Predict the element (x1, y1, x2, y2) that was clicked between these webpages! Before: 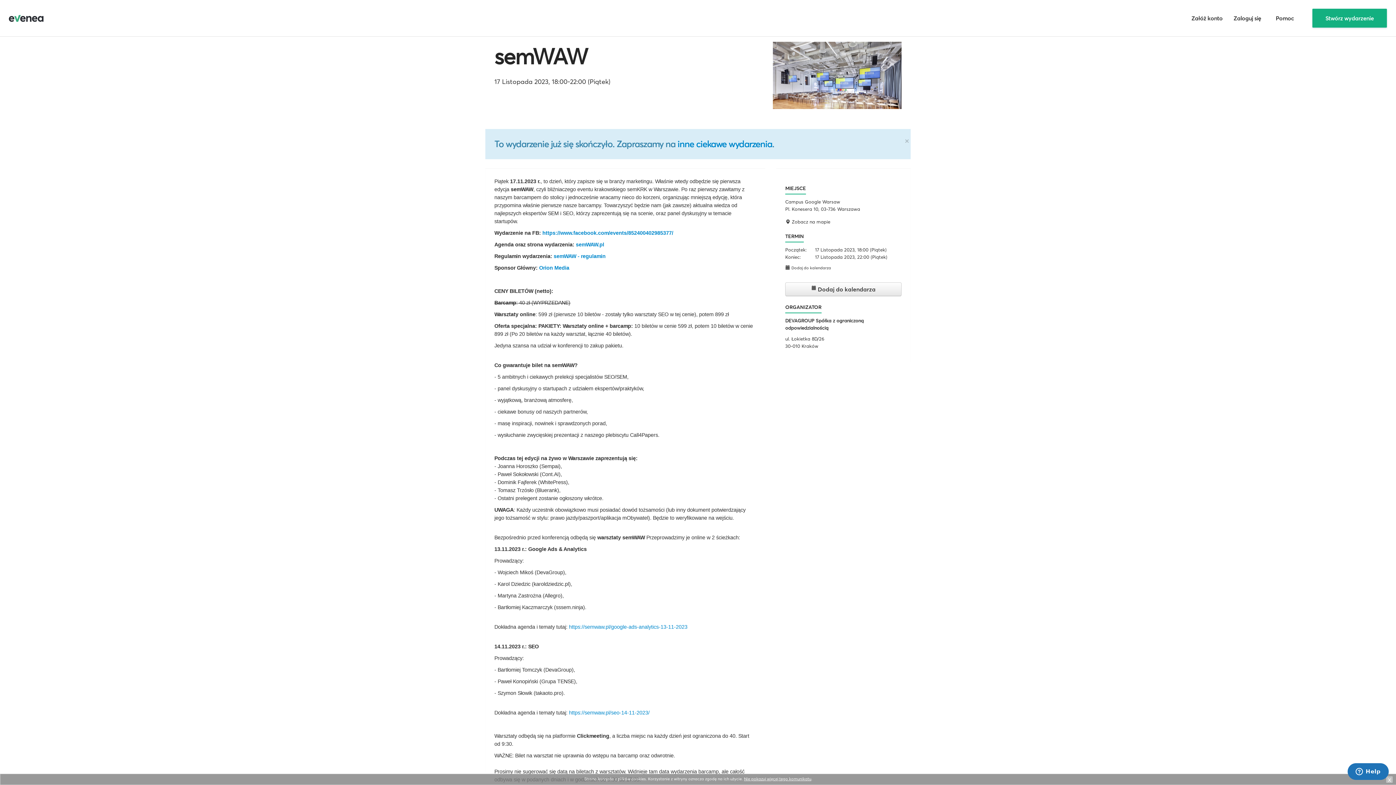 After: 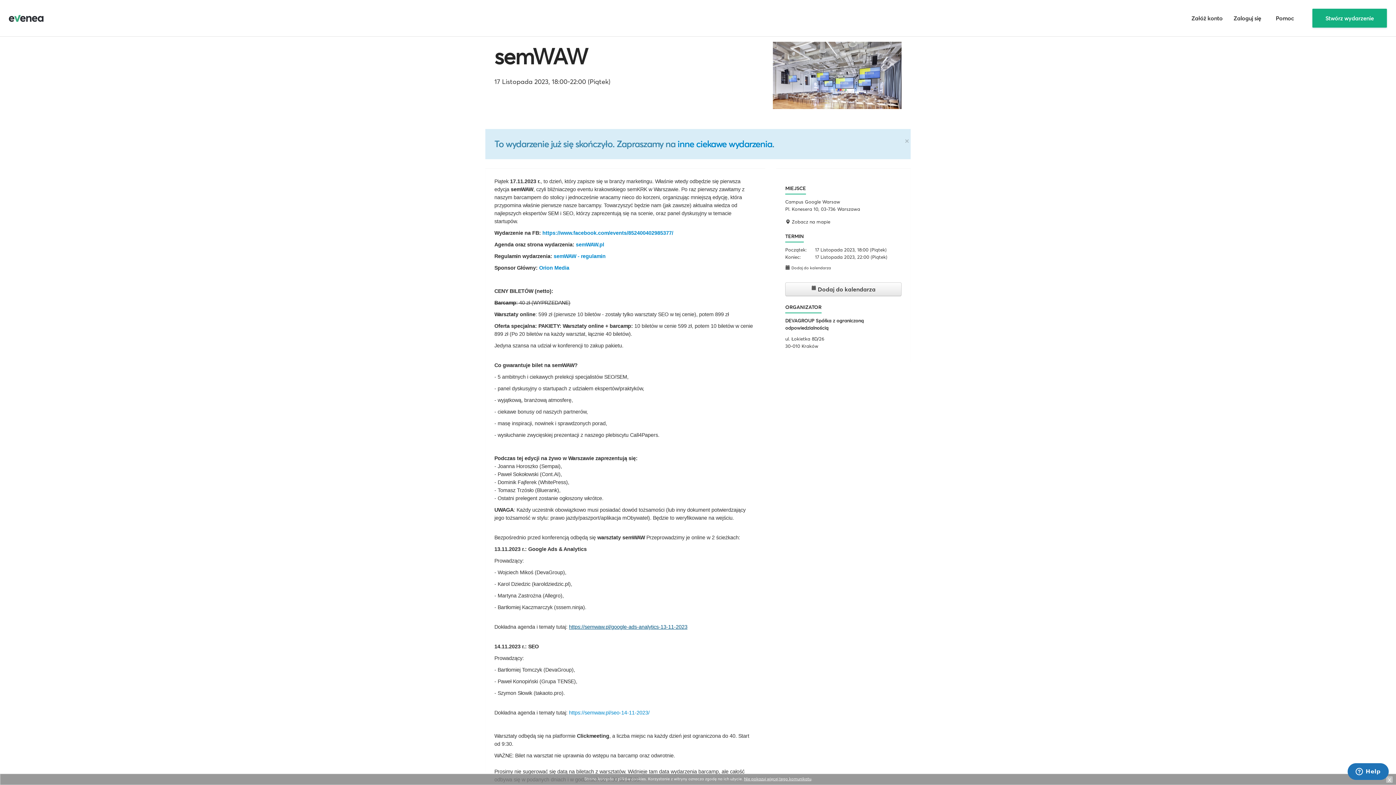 Action: label: https://semwaw.pl/google-ads-analytics-13-11-2023 bbox: (569, 624, 687, 630)